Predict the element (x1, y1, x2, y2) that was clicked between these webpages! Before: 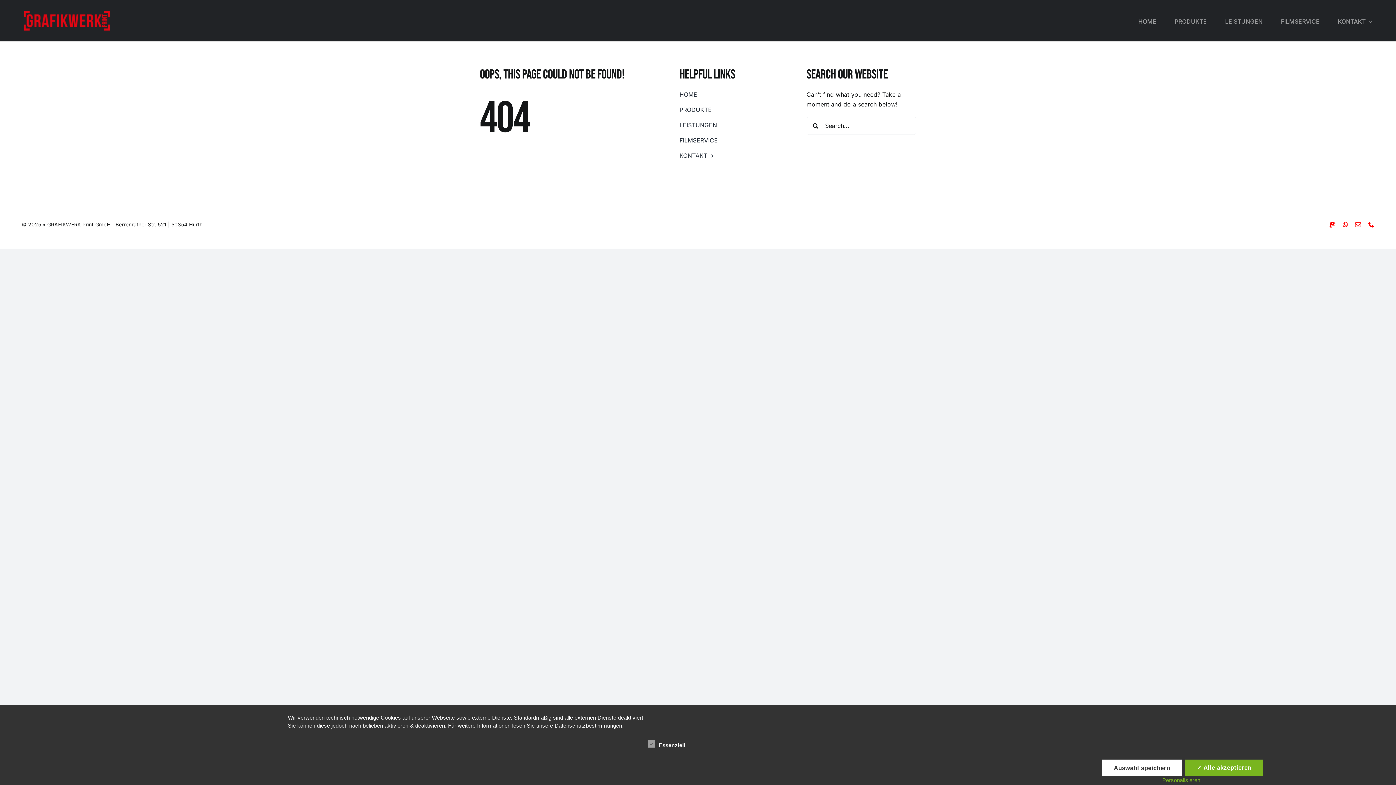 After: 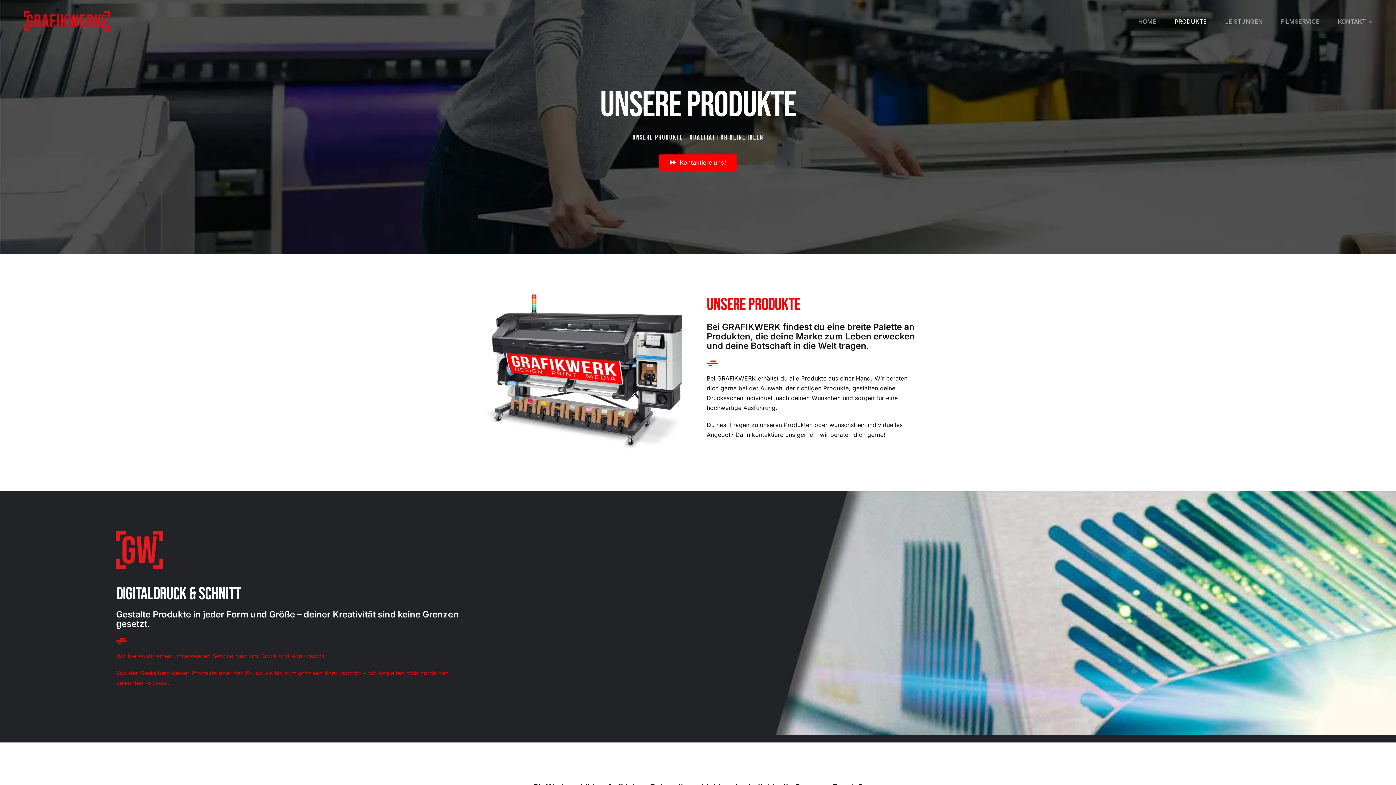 Action: bbox: (1174, 9, 1207, 32) label: PRODUKTE